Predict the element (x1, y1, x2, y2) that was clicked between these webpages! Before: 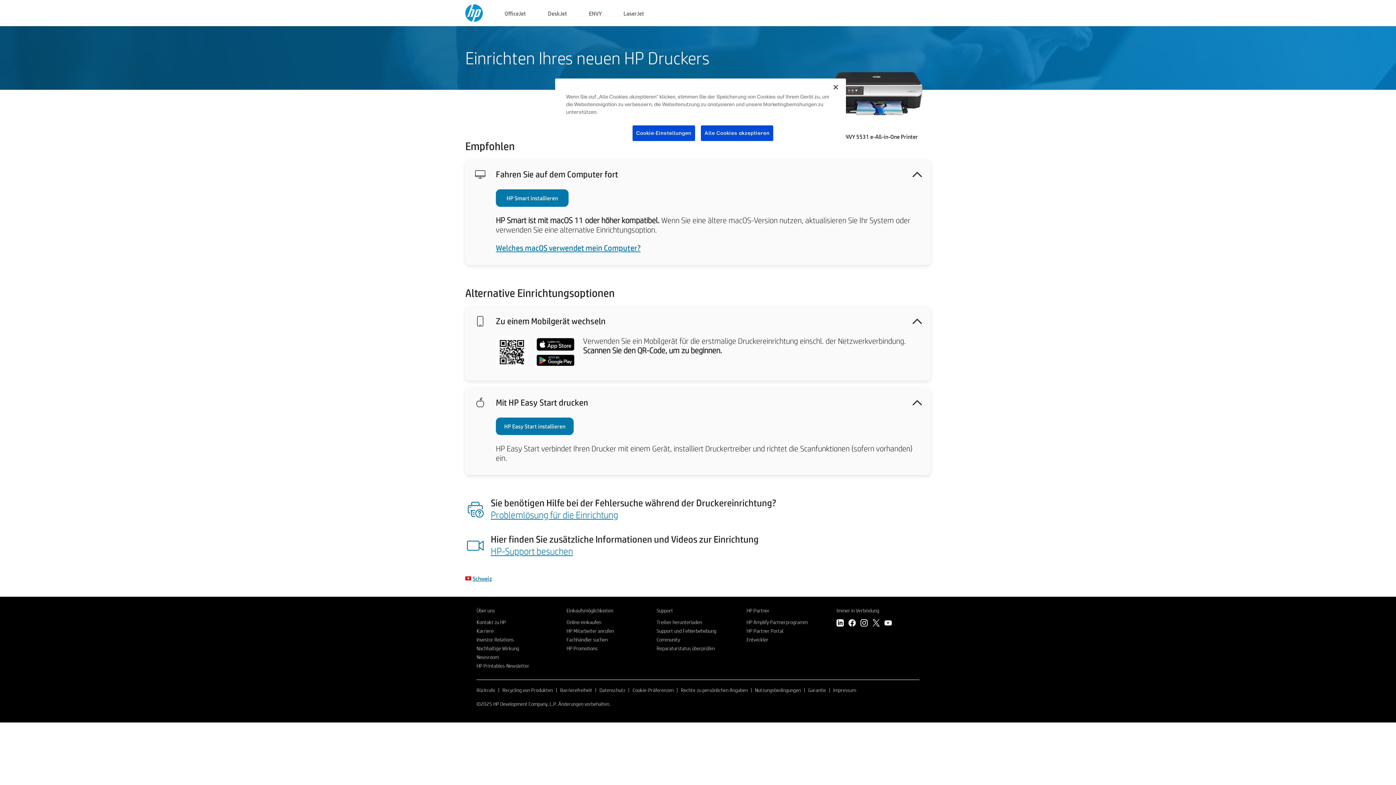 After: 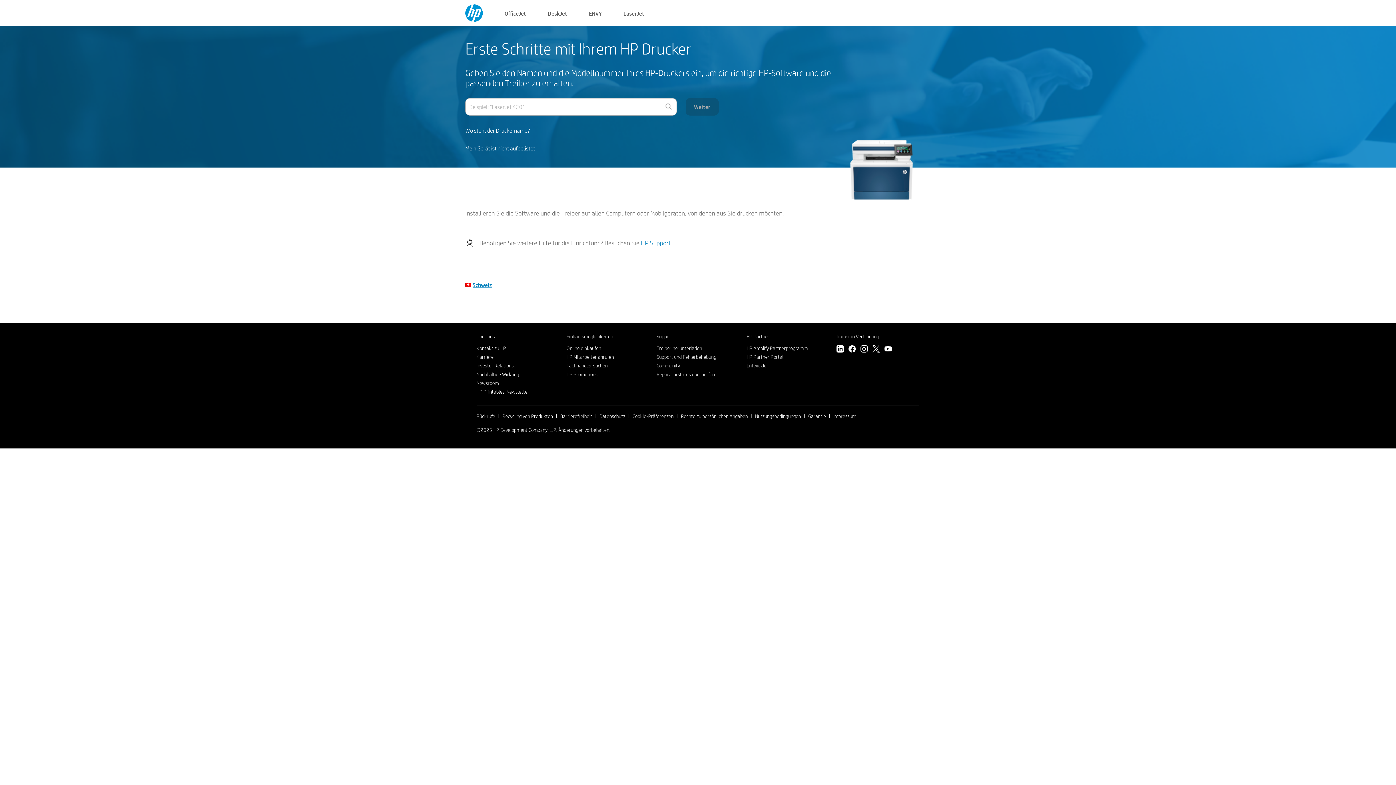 Action: bbox: (623, 8, 644, 17) label: LaserJet